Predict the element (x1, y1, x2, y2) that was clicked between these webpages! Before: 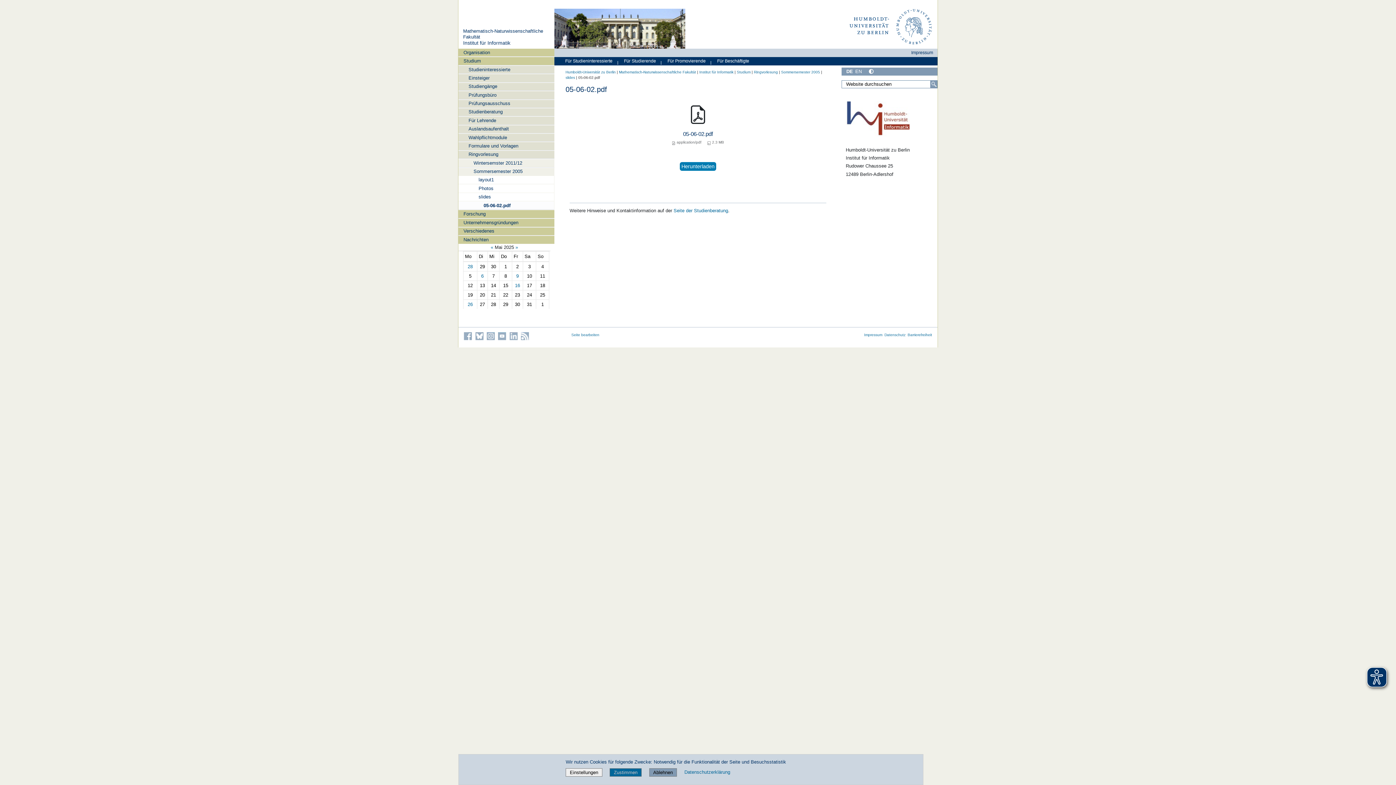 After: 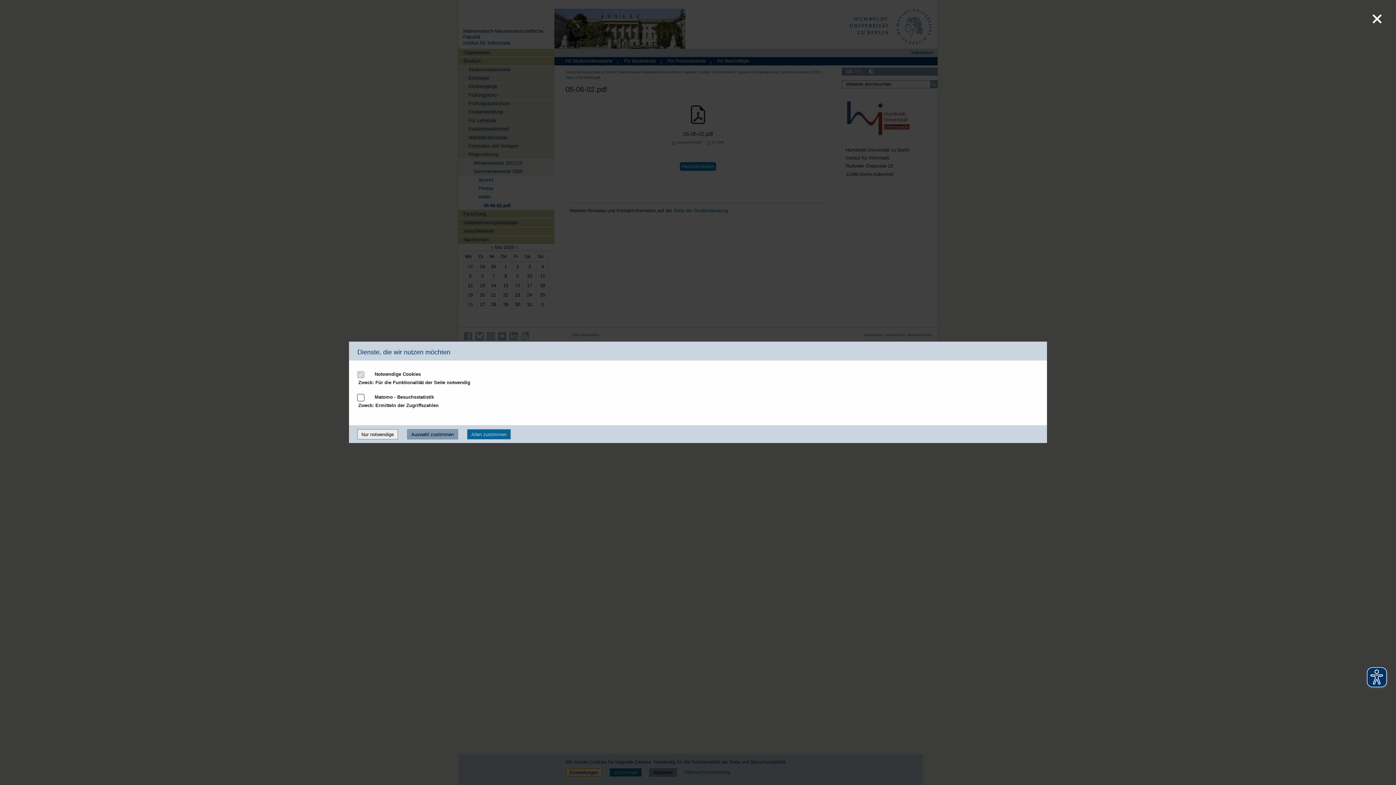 Action: label: Einstellungen bbox: (565, 768, 602, 777)